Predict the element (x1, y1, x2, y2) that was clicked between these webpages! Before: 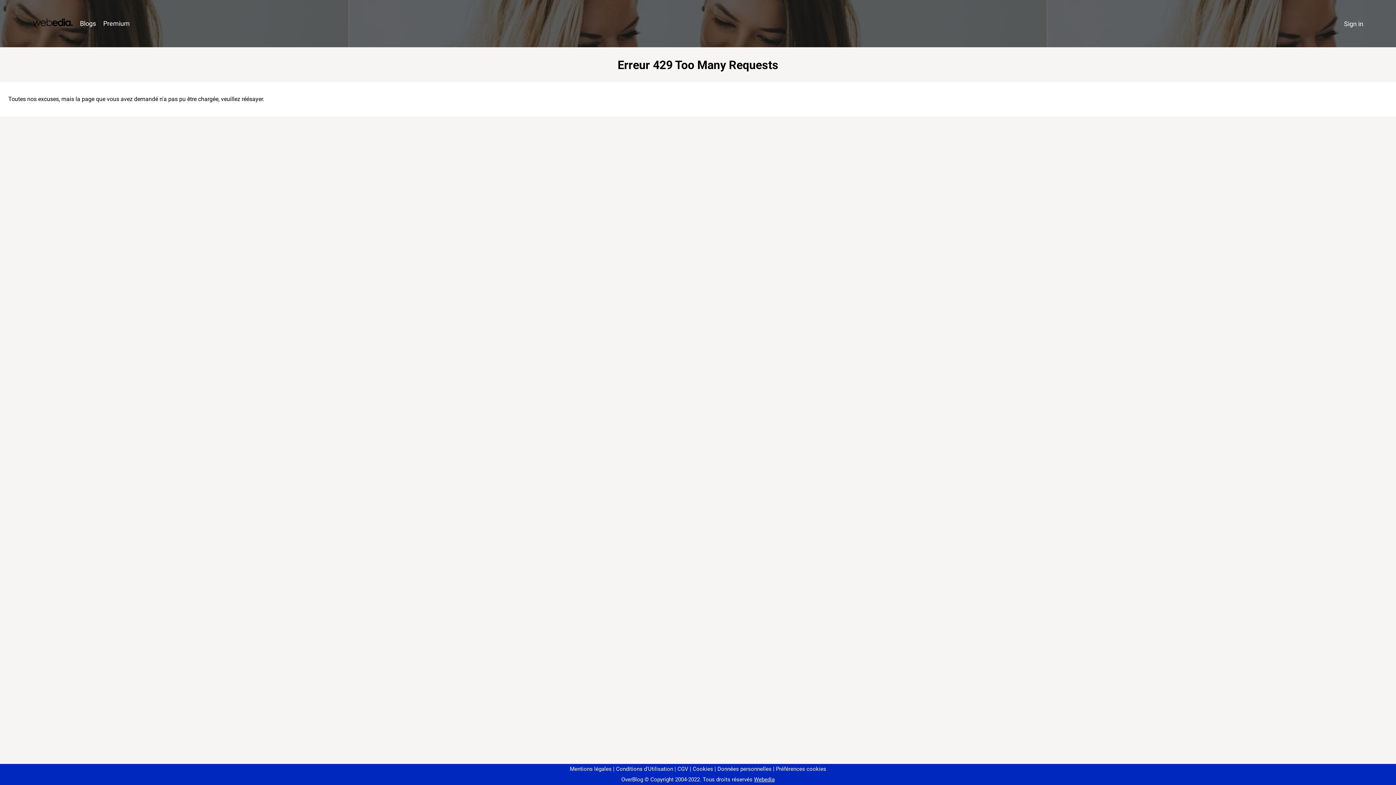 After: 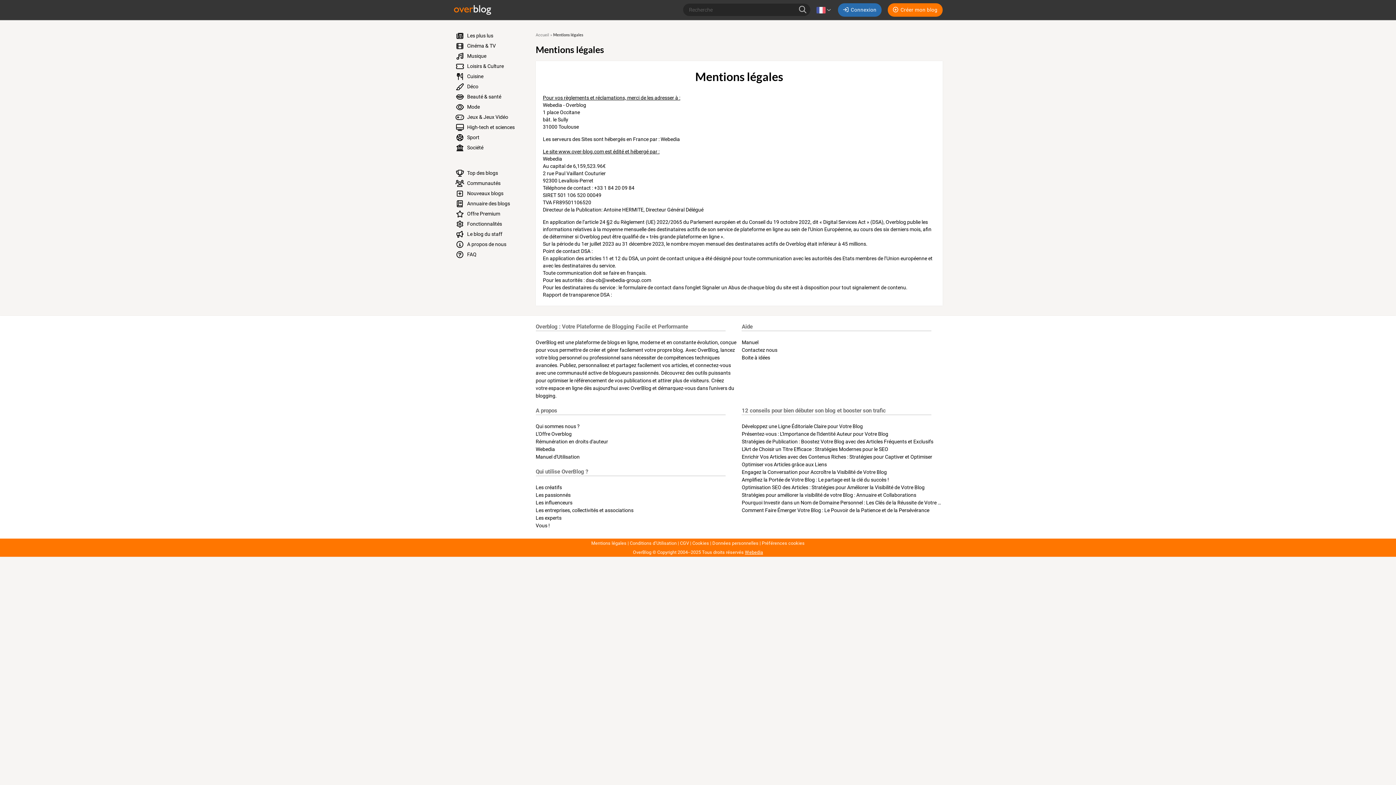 Action: label: Mentions légales bbox: (570, 766, 611, 772)